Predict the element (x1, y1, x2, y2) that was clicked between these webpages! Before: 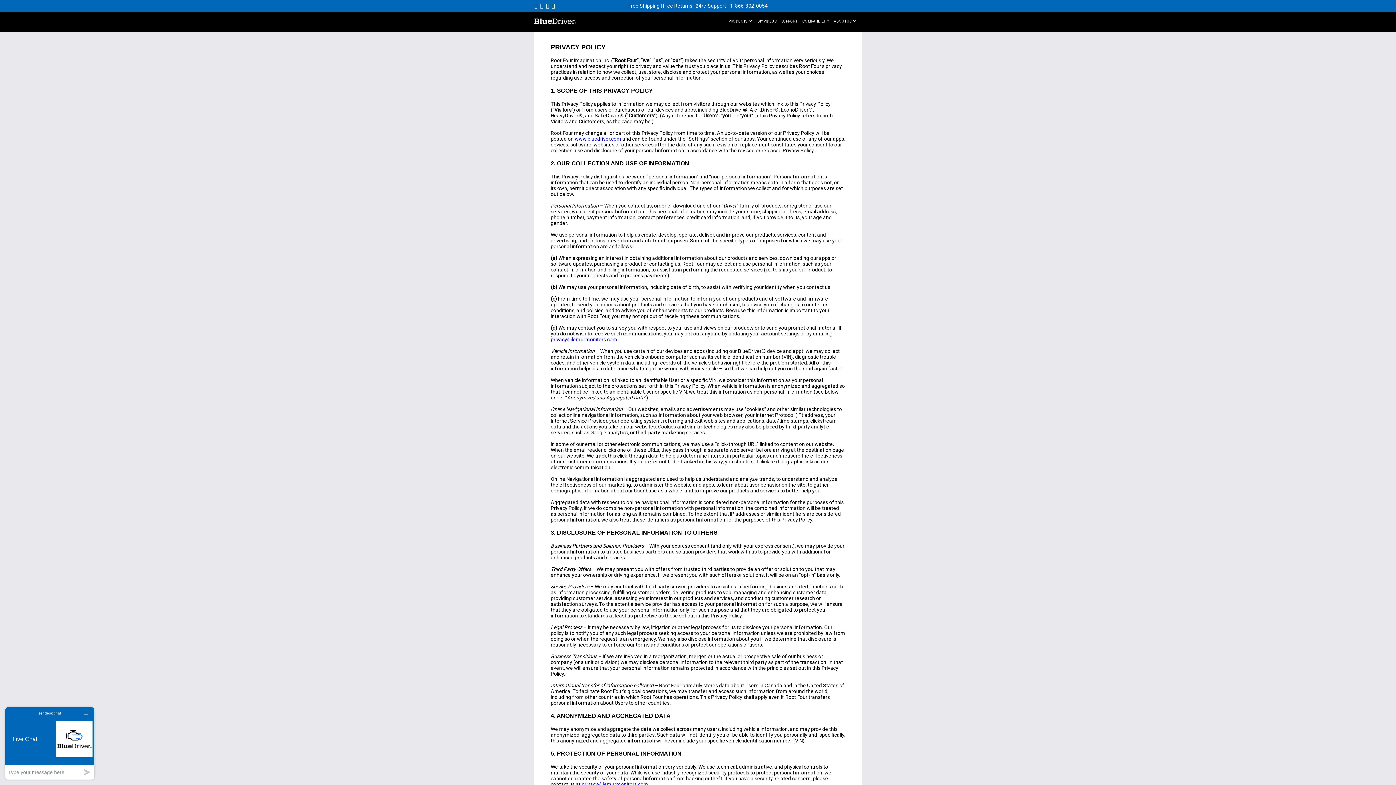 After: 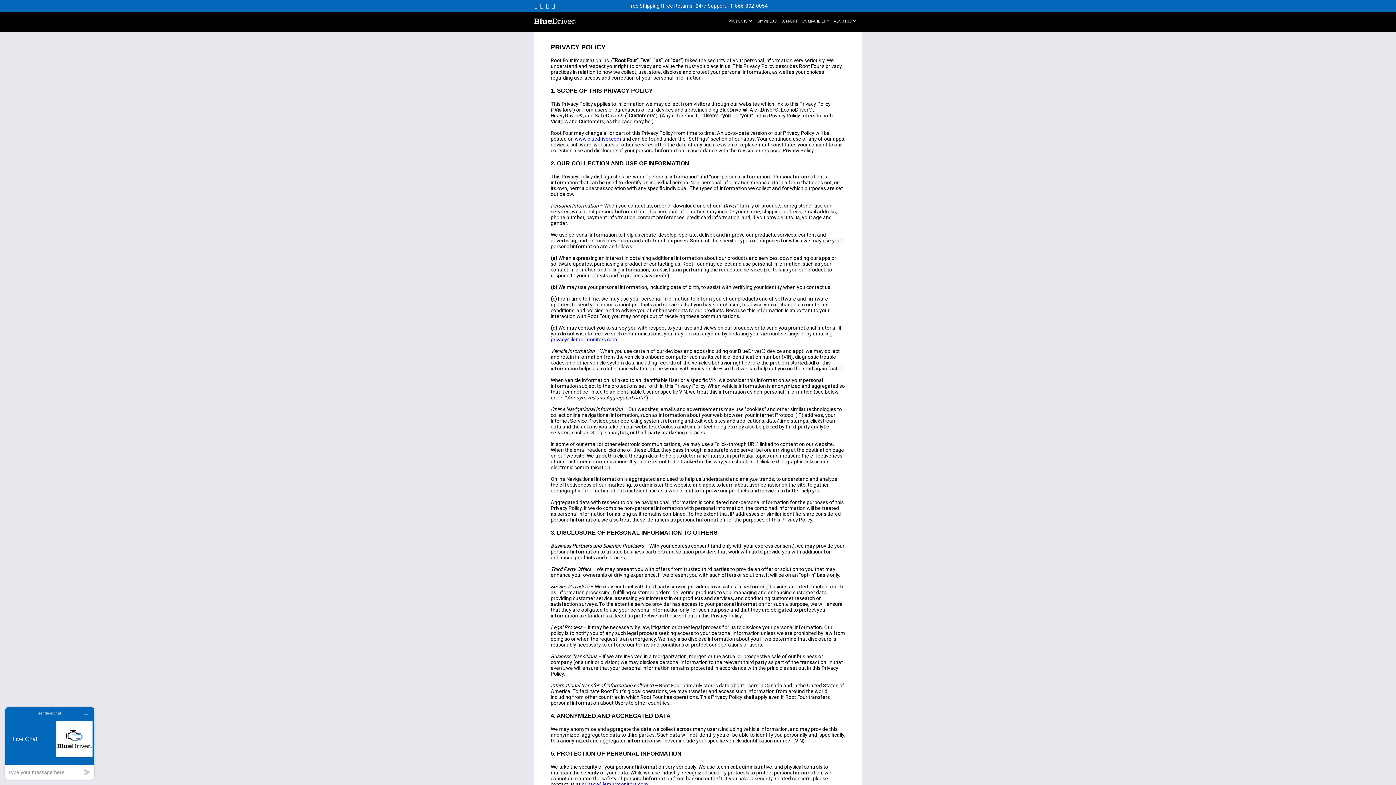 Action: bbox: (730, 2, 767, 8) label: 1-866-302-0054